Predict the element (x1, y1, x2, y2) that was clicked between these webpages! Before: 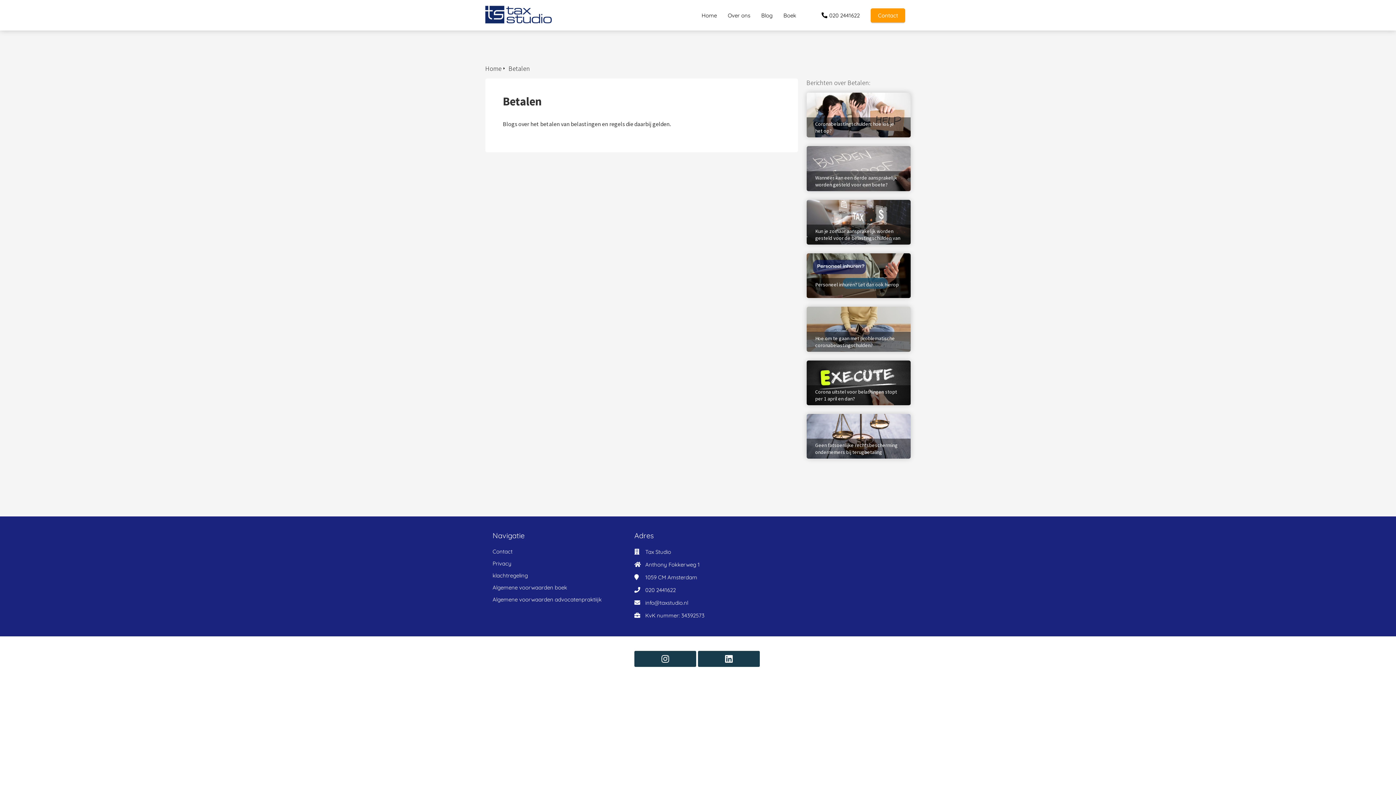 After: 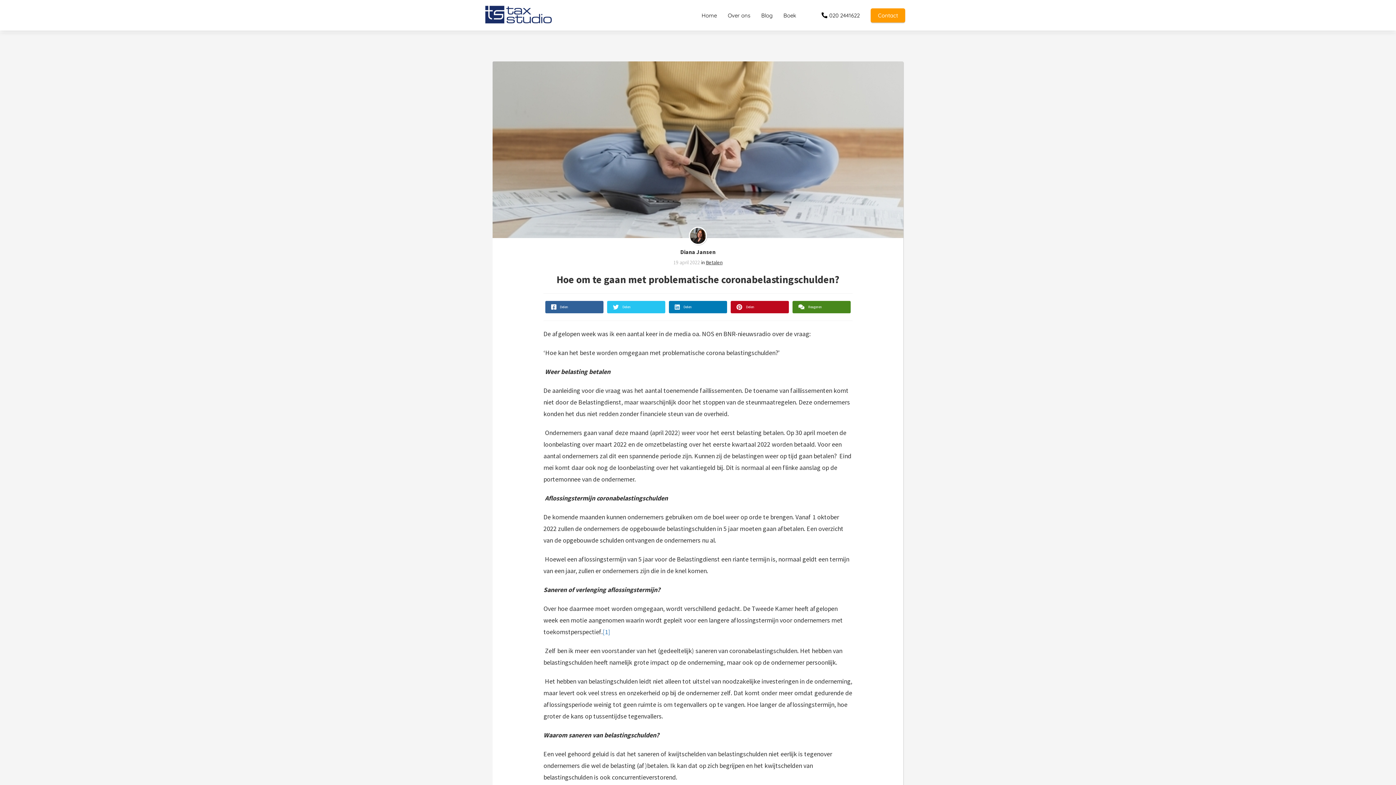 Action: bbox: (806, 307, 910, 351) label: Hoe om te gaan met problematische coronabelastingschulden?